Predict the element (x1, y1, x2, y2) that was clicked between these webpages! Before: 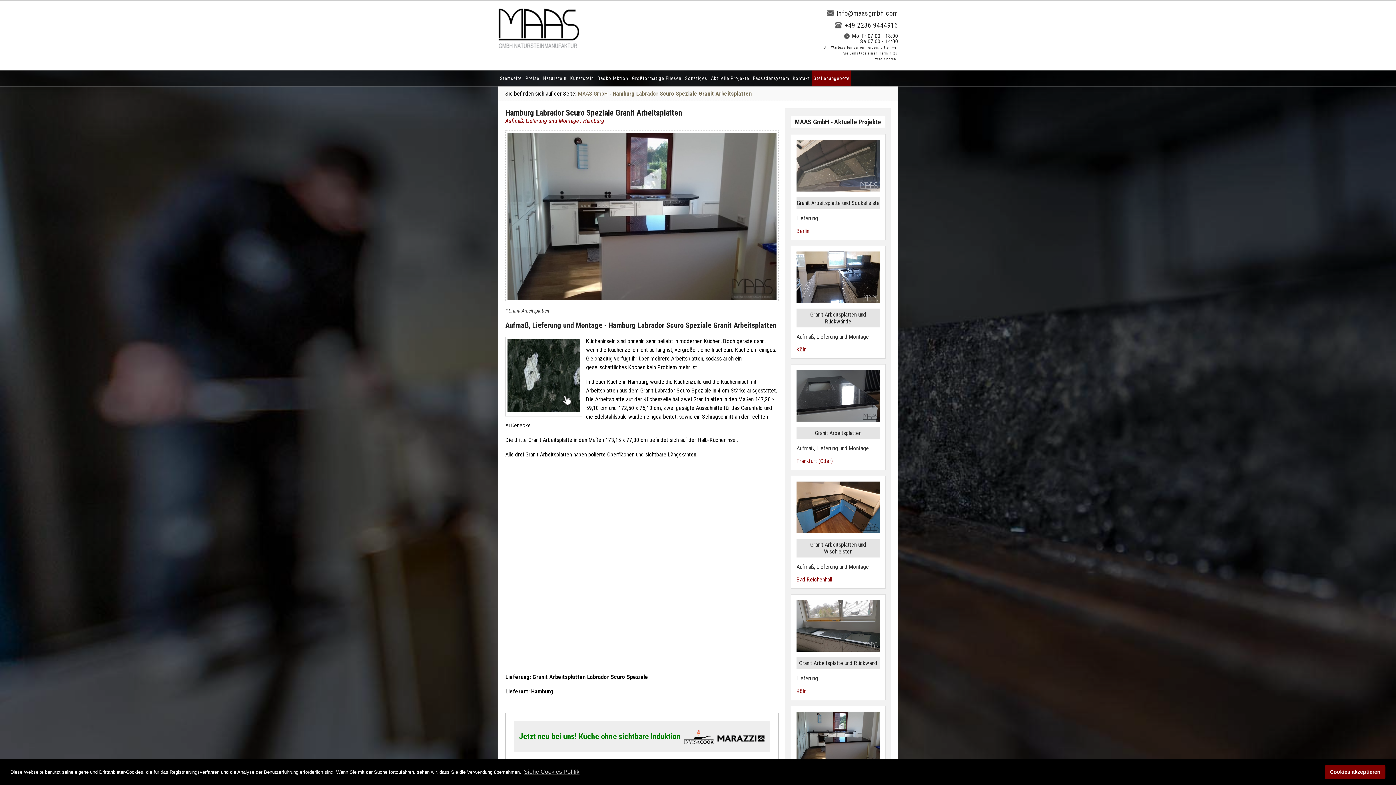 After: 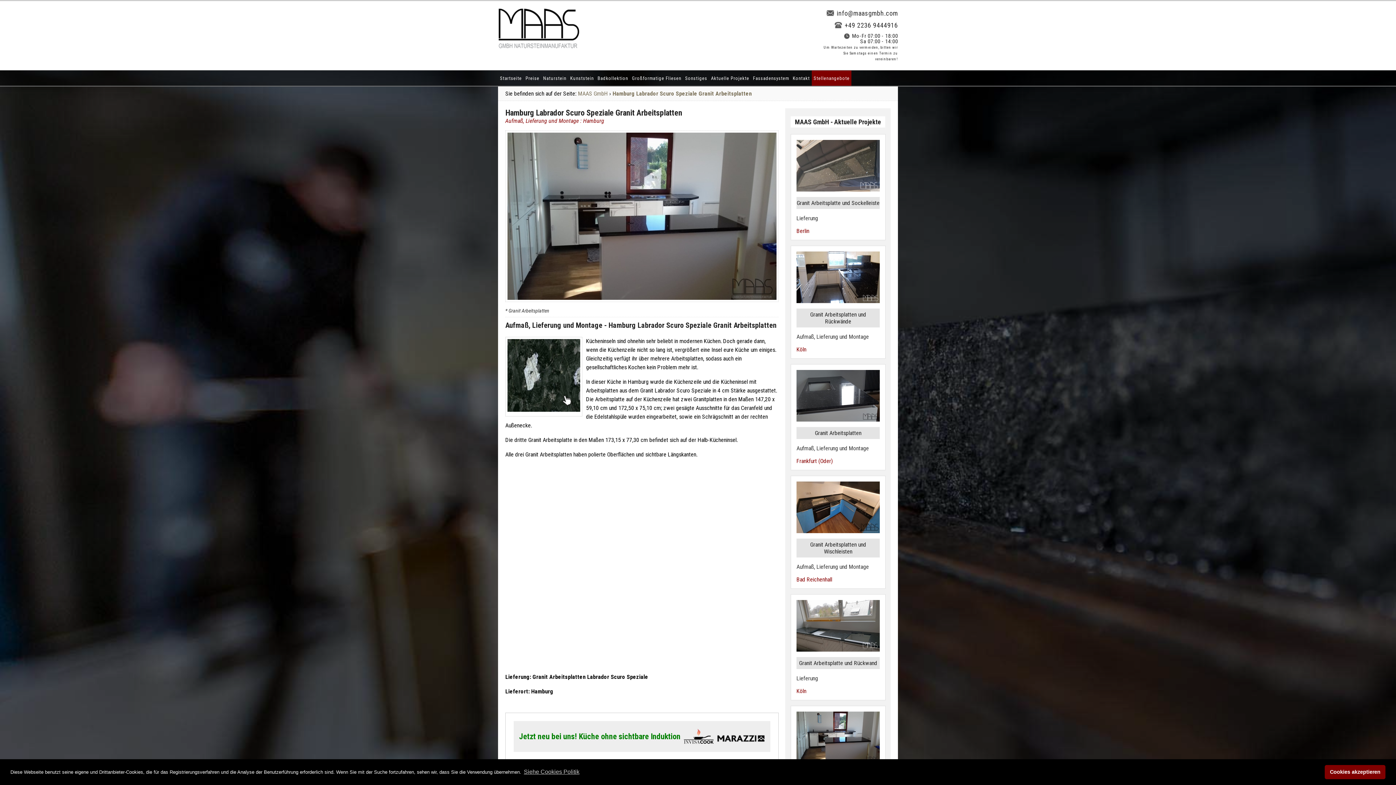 Action: bbox: (505, 635, 745, 642)